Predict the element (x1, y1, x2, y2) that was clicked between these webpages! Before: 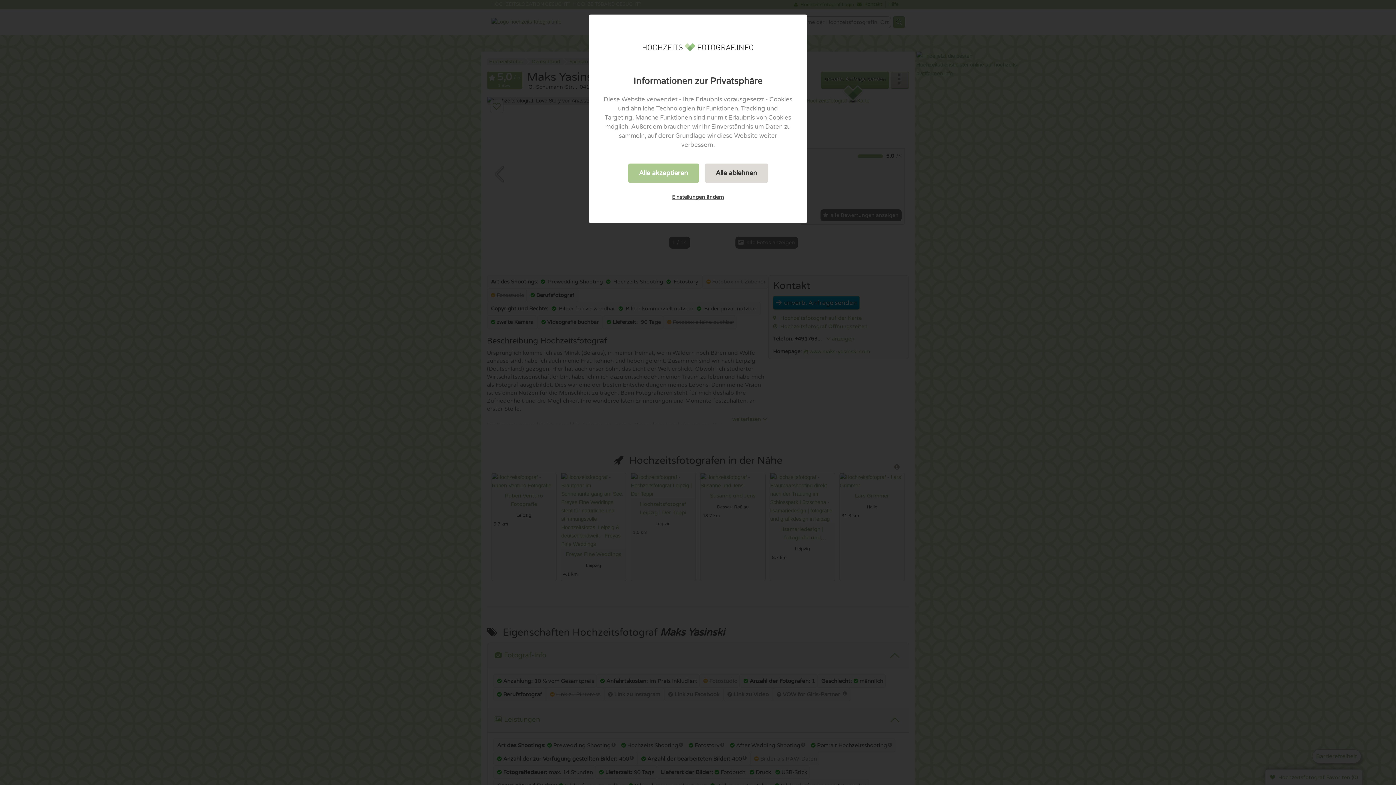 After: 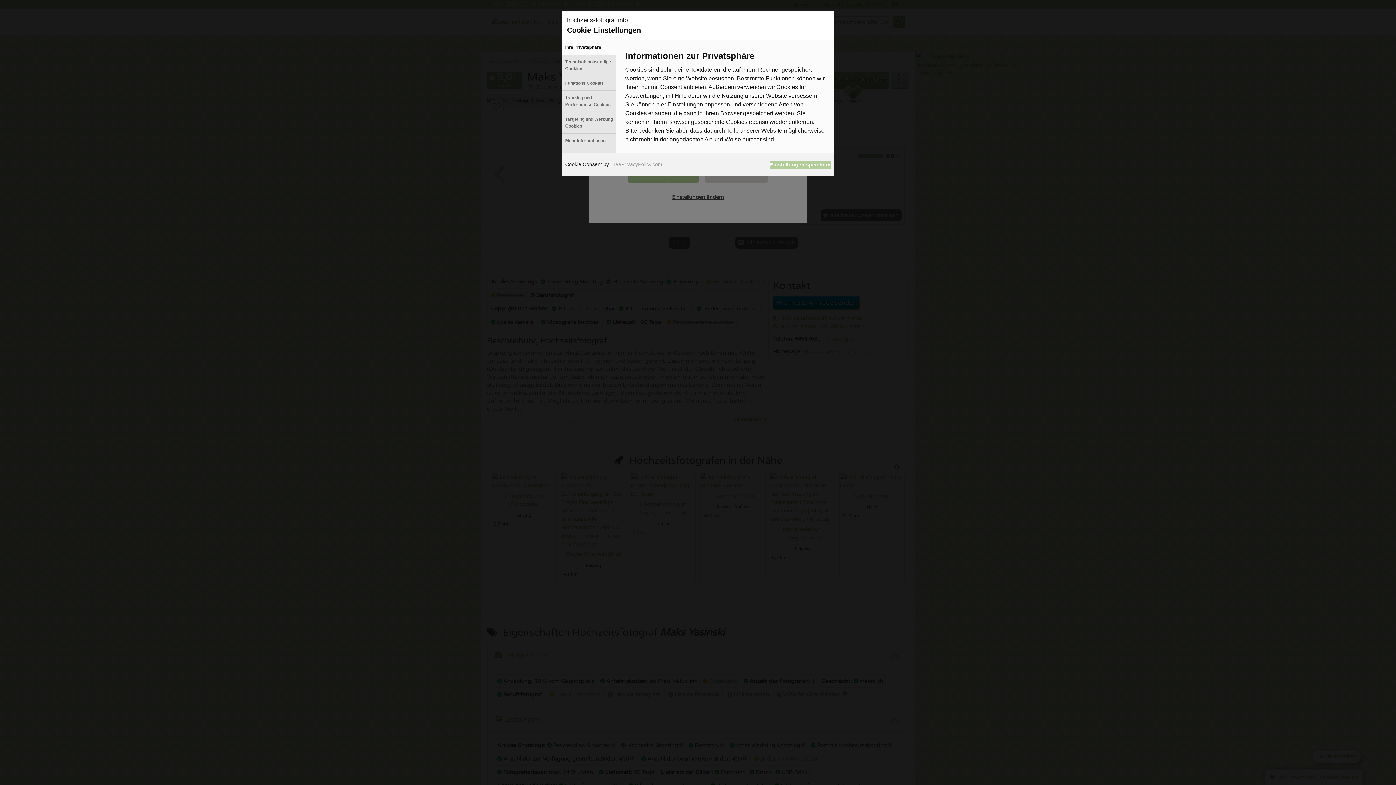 Action: label: Einstellungen ändern bbox: (661, 188, 735, 205)